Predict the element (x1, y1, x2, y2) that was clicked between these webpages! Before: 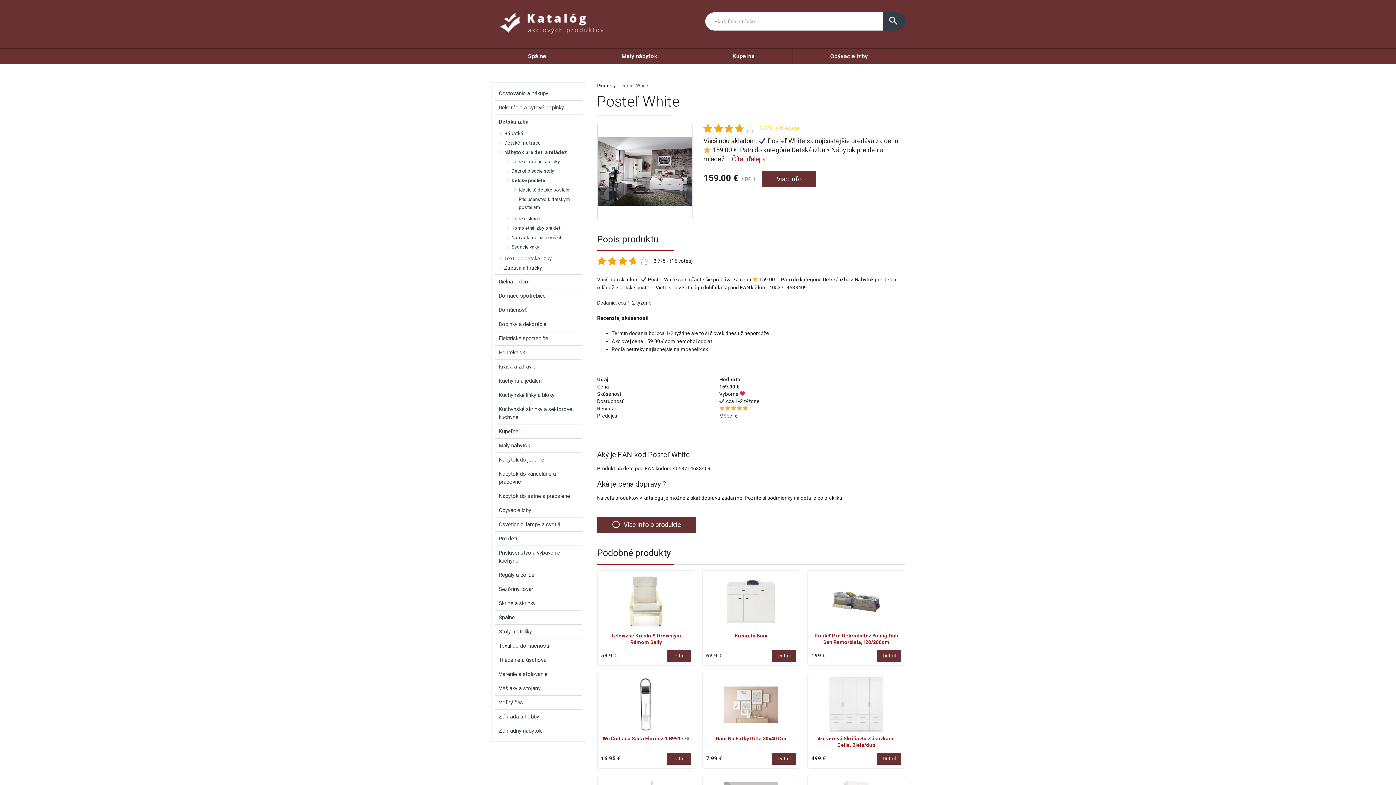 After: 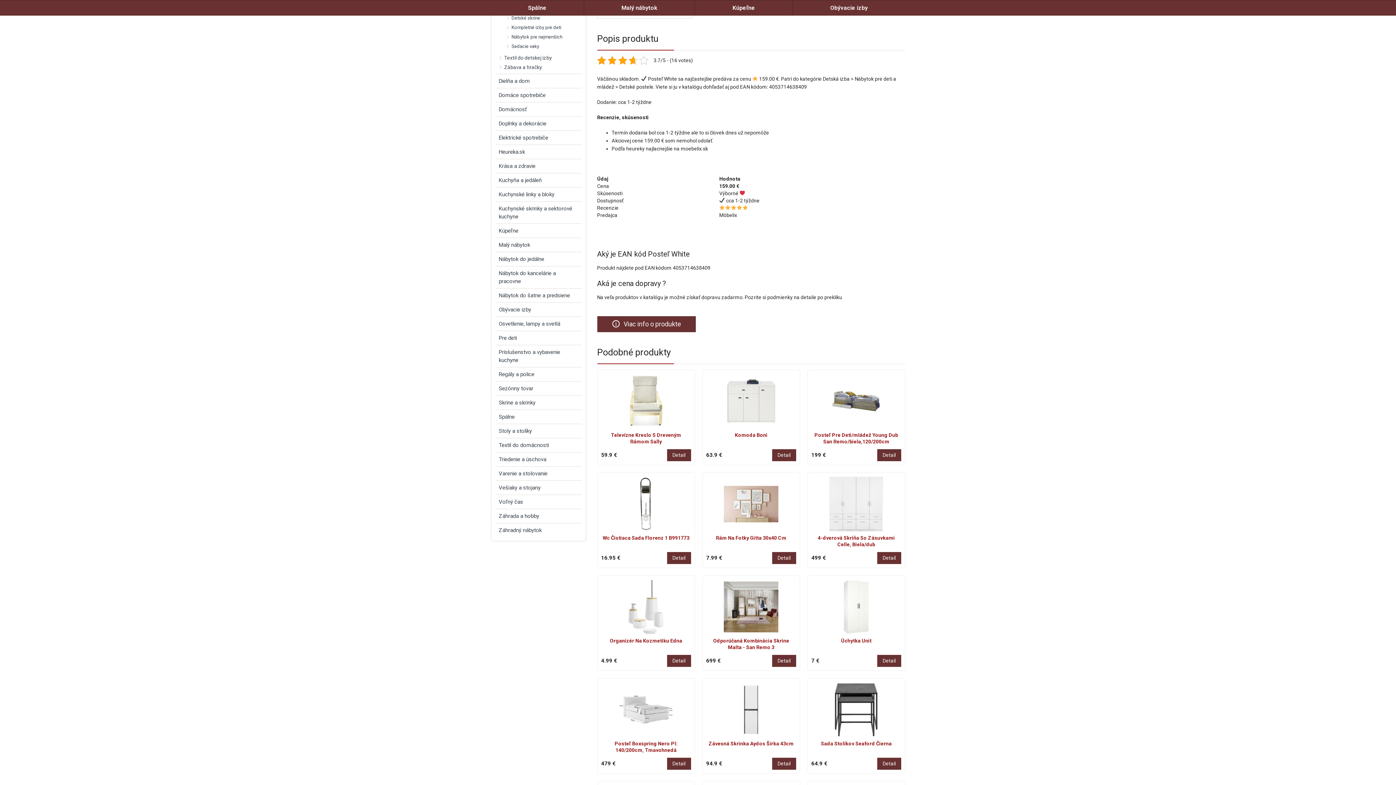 Action: label: Čítať ďalej » bbox: (732, 155, 765, 163)